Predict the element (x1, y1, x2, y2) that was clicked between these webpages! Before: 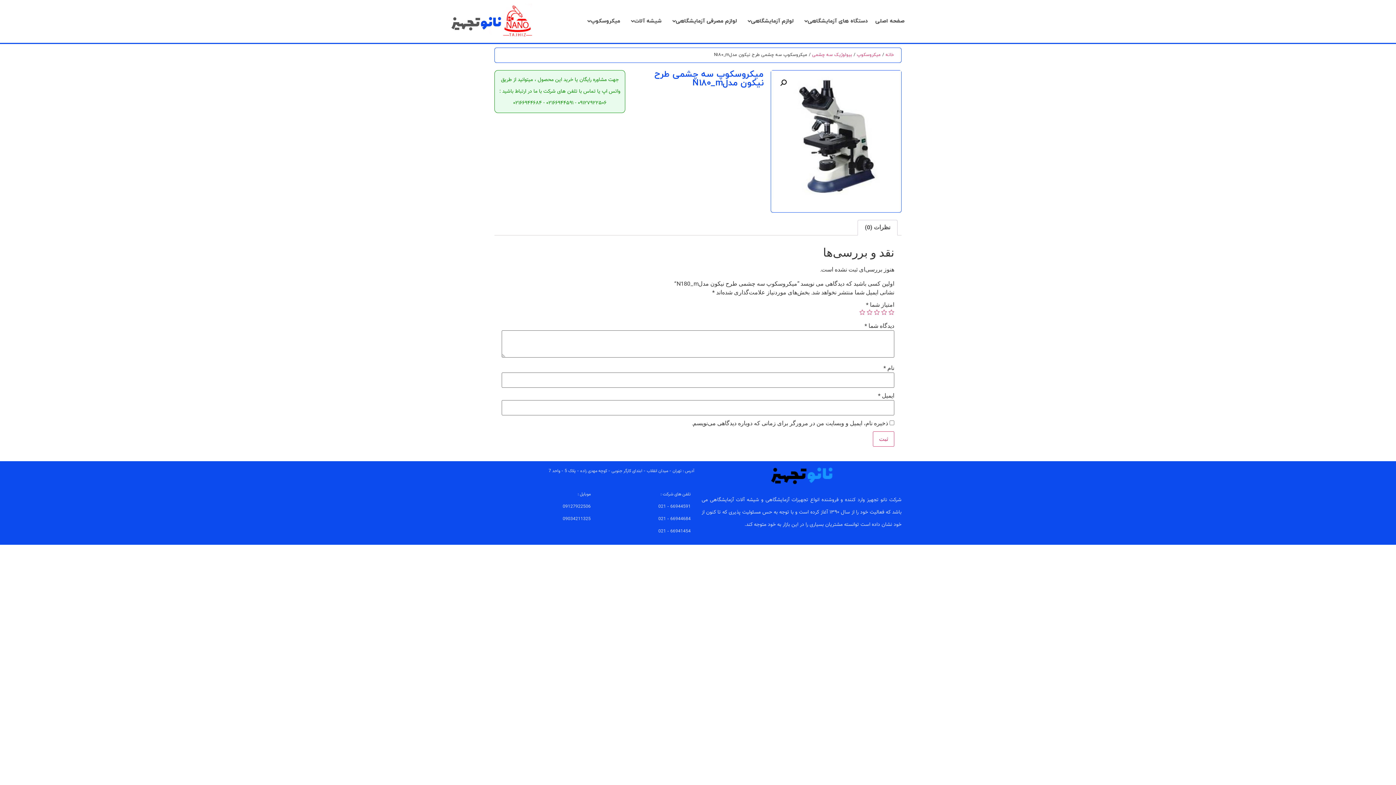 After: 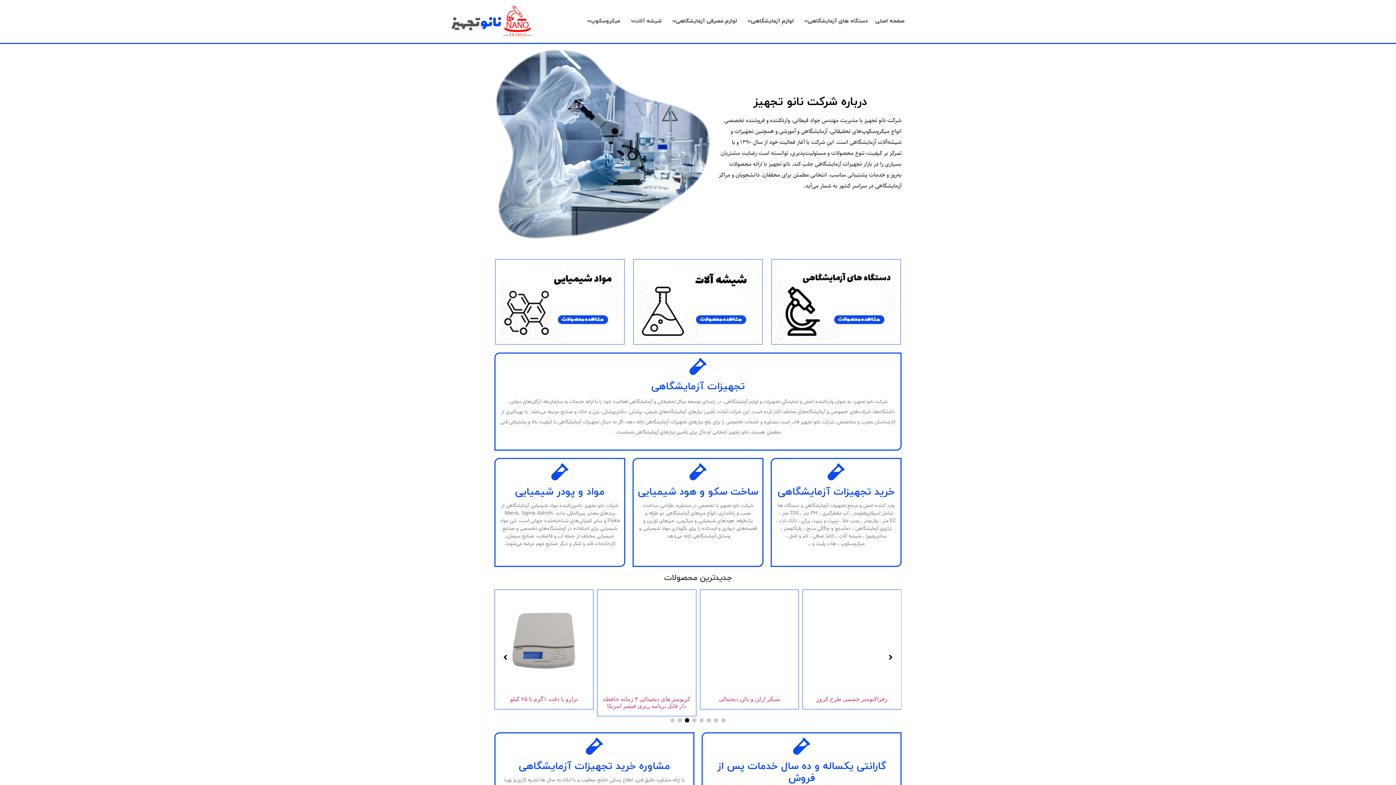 Action: bbox: (885, 51, 894, 57) label: خانه